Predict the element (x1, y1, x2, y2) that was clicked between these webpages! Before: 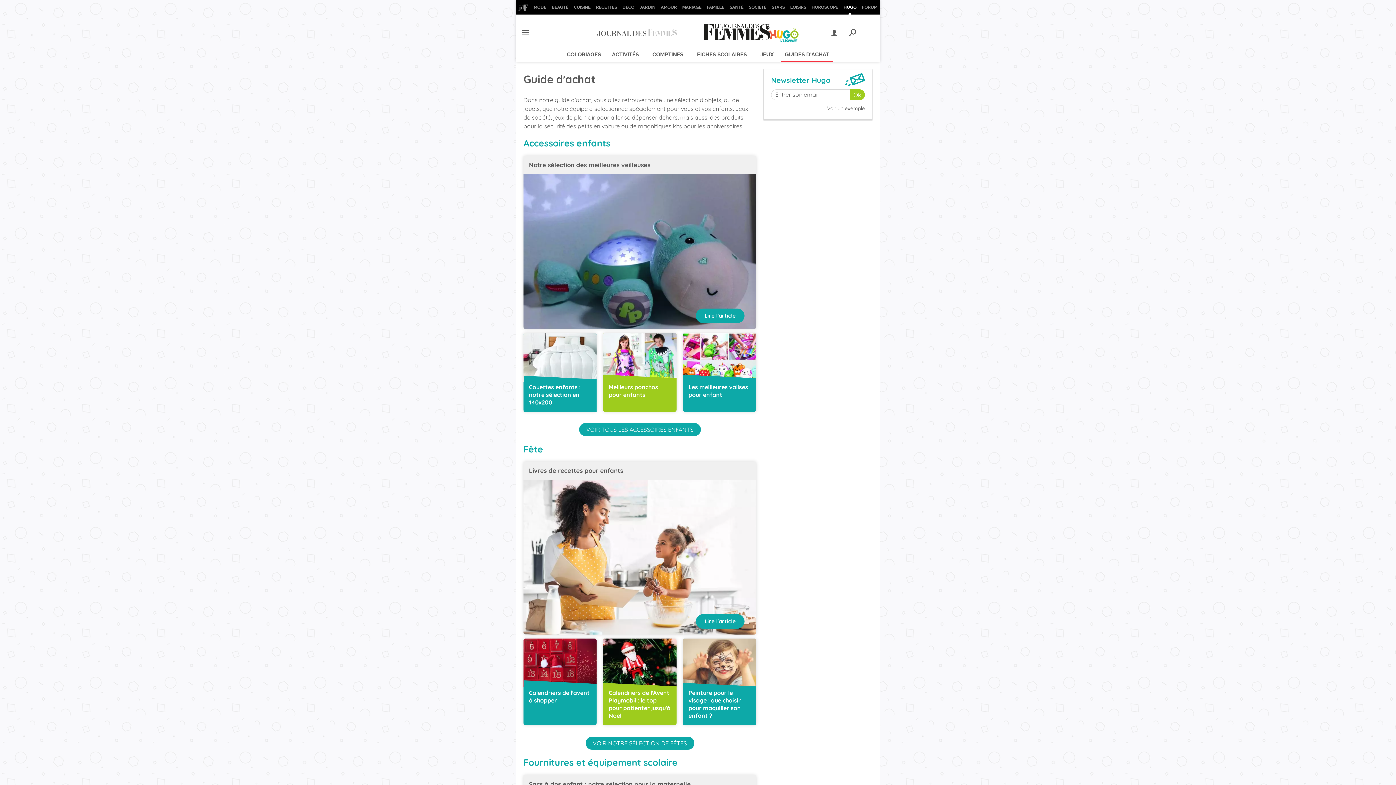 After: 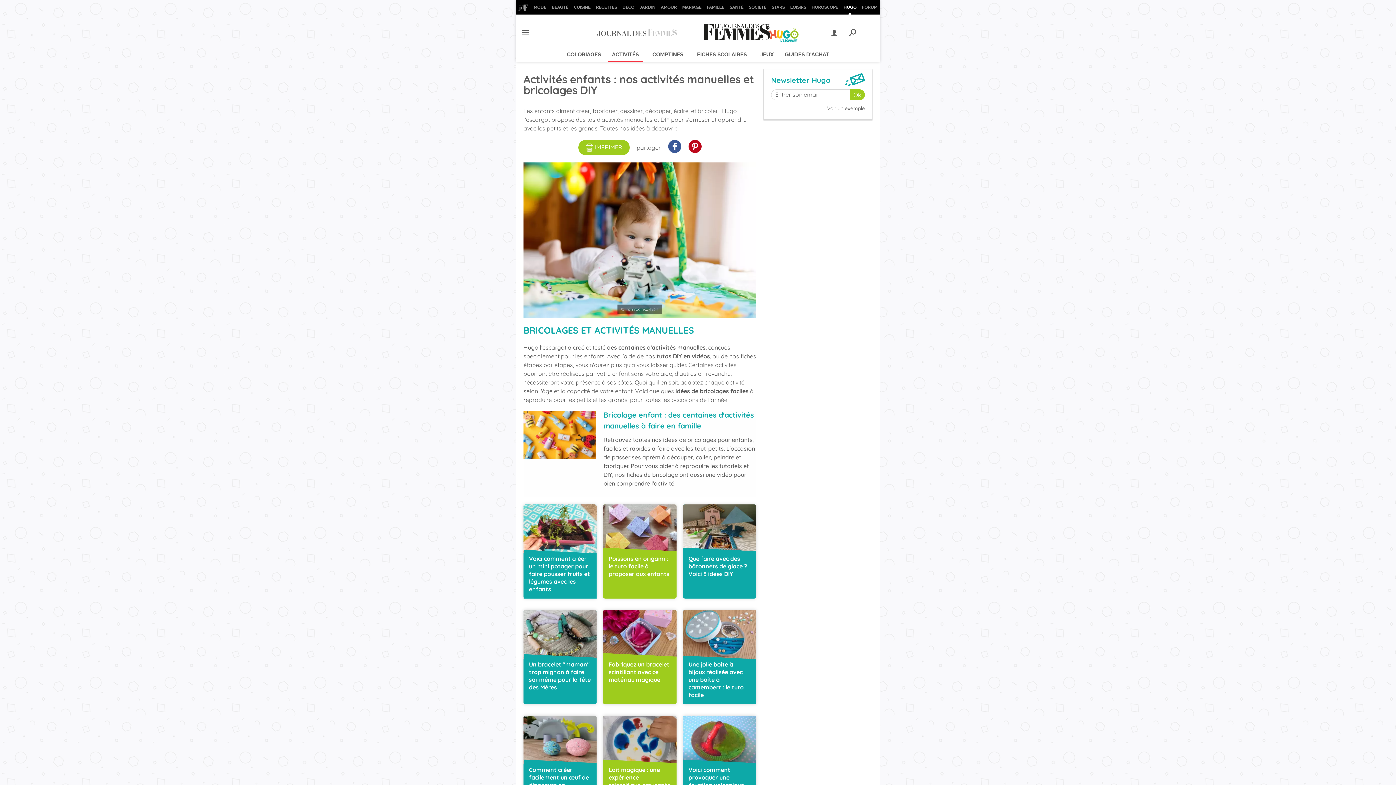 Action: bbox: (608, 48, 643, 61) label: ACTIVITÉS